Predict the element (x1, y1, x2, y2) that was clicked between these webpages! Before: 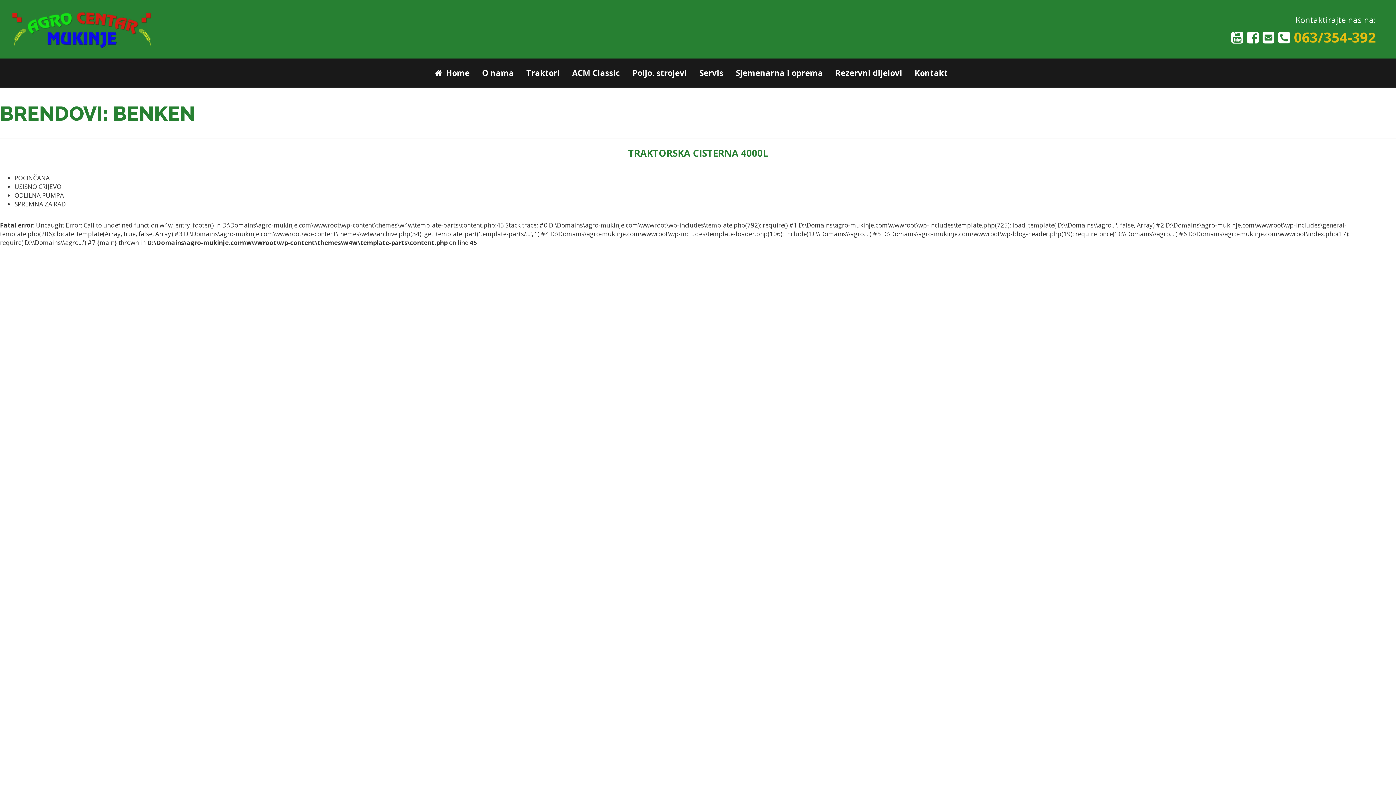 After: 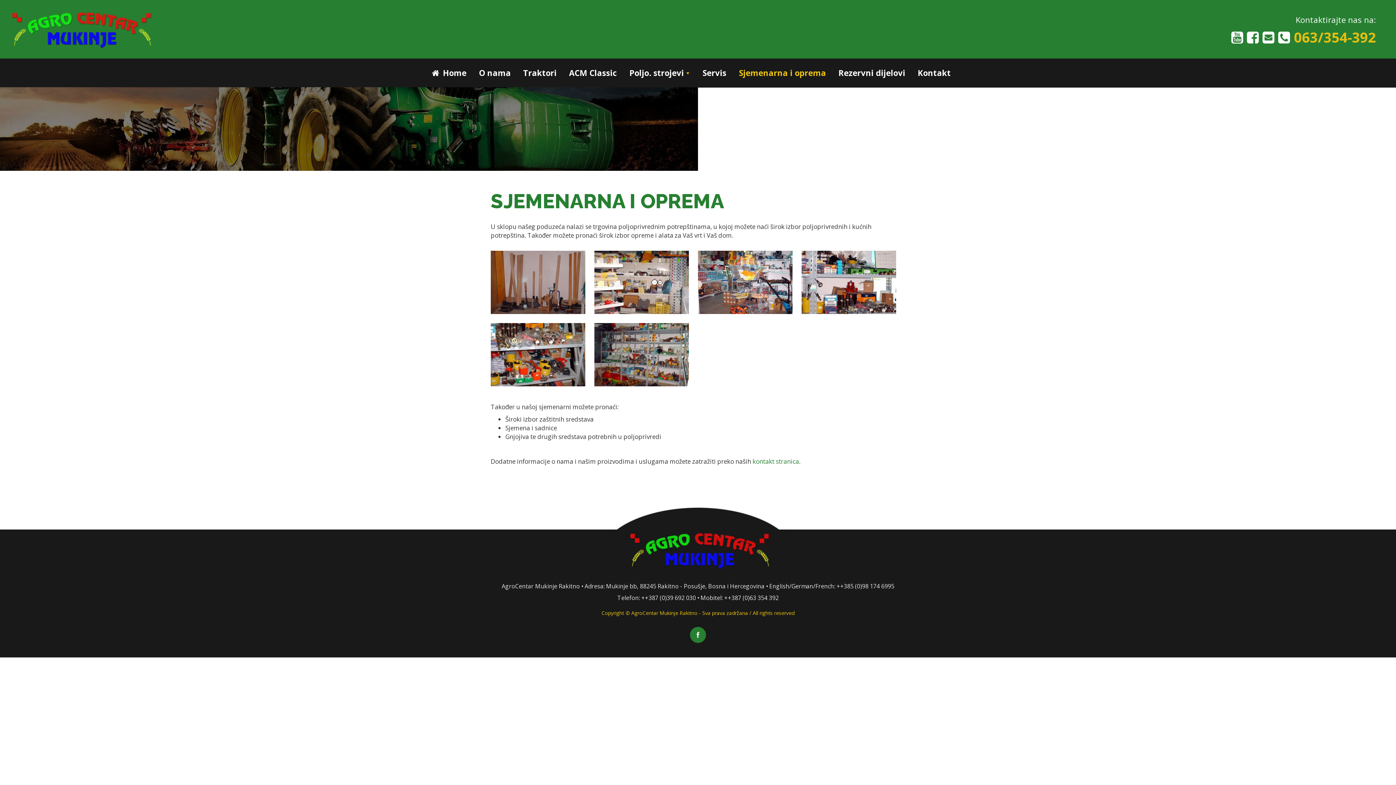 Action: label: Sjemenarna i oprema bbox: (729, 58, 829, 87)